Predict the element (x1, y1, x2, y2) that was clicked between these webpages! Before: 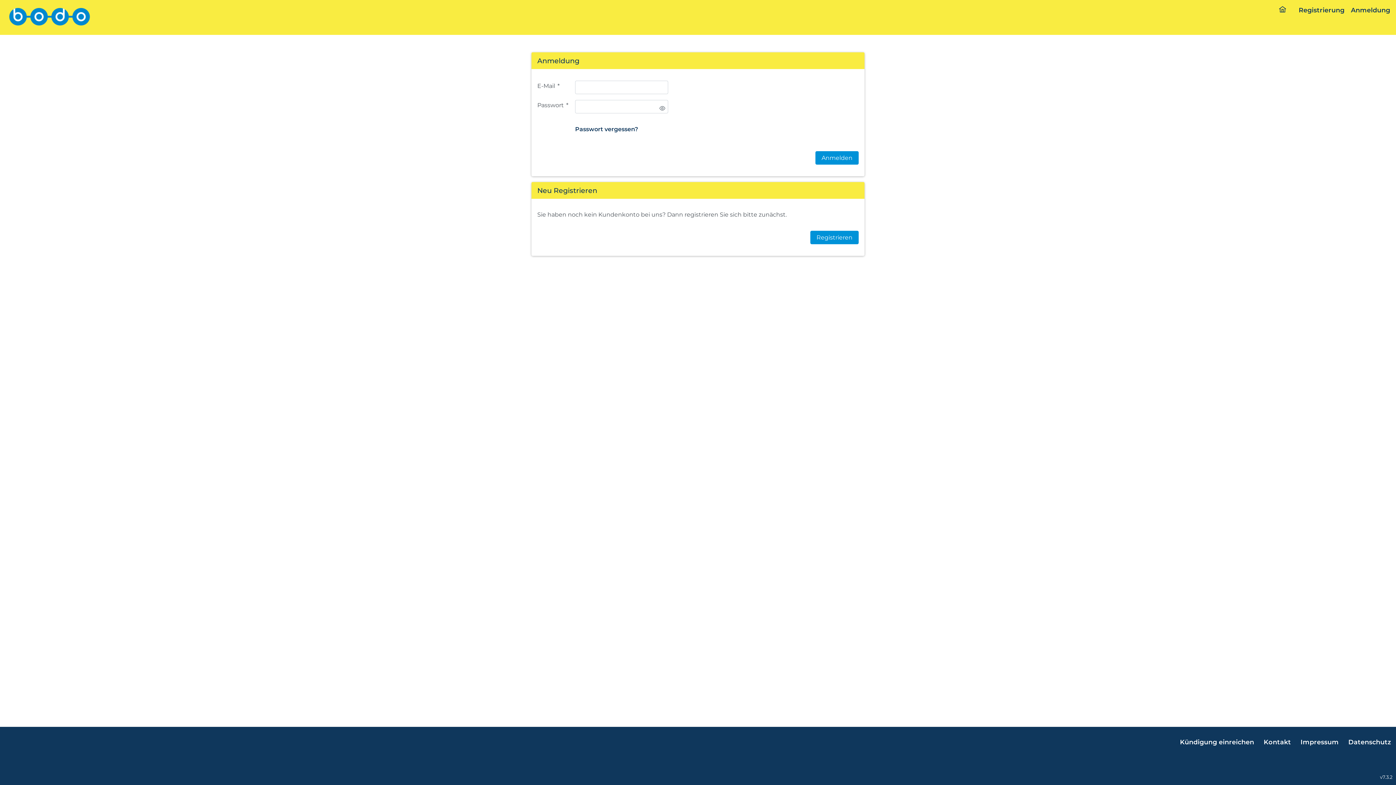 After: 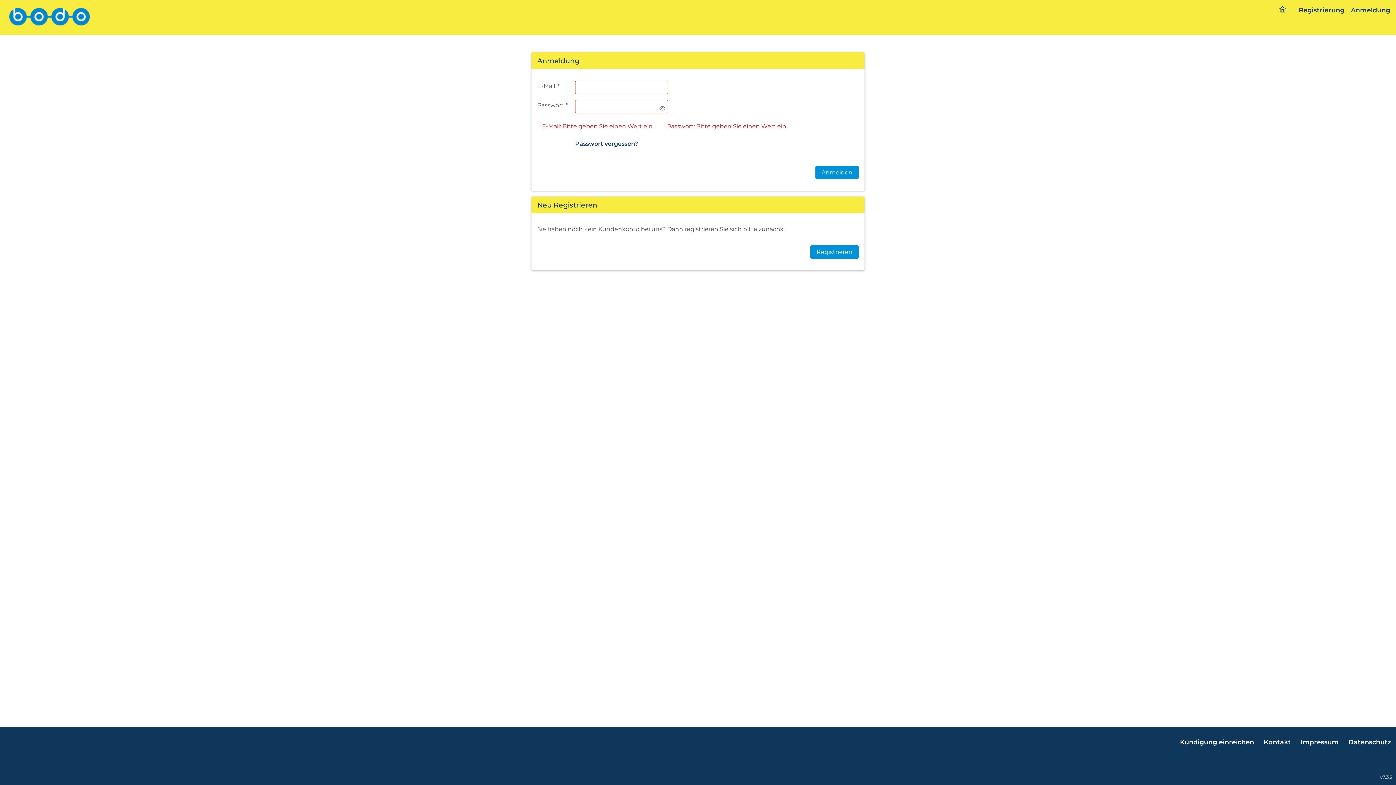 Action: label: Anmelden bbox: (815, 151, 858, 164)